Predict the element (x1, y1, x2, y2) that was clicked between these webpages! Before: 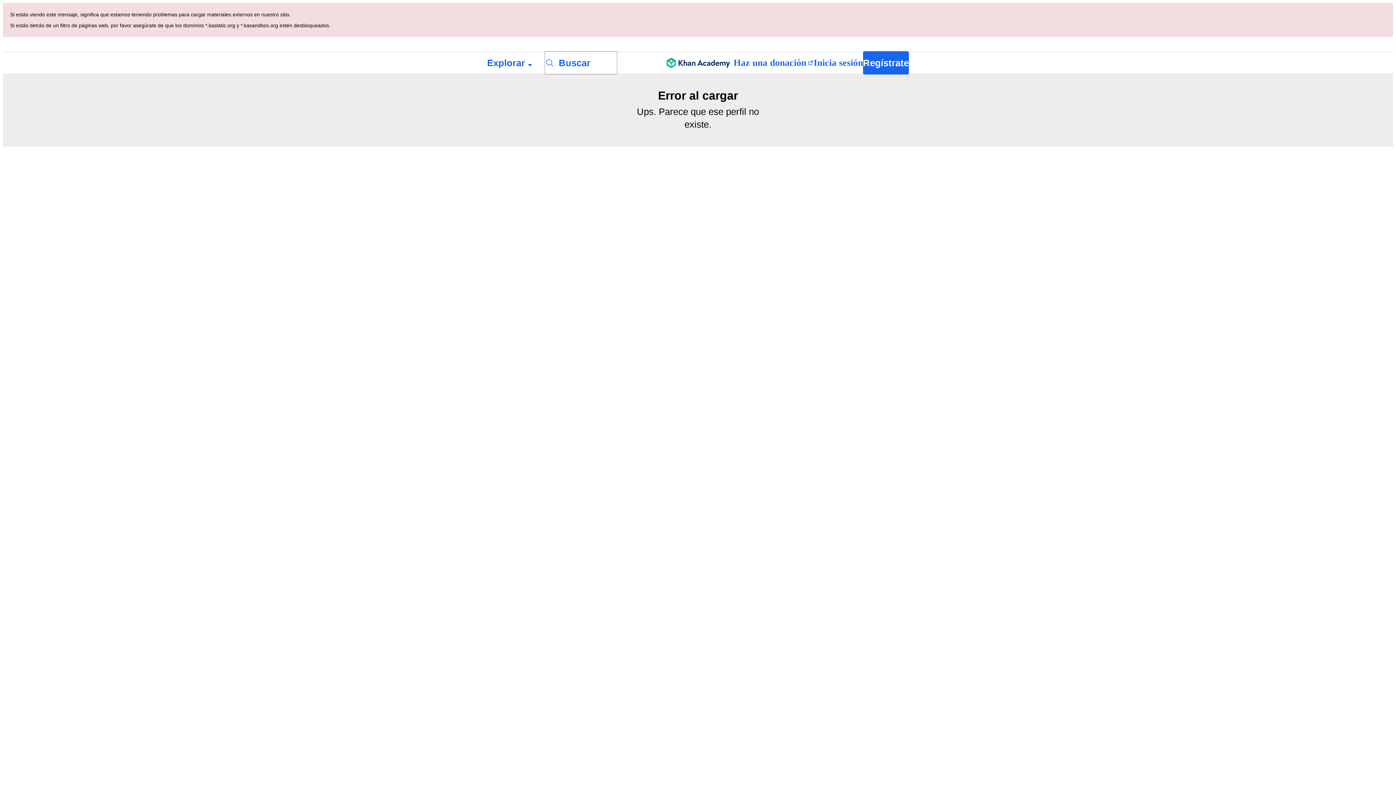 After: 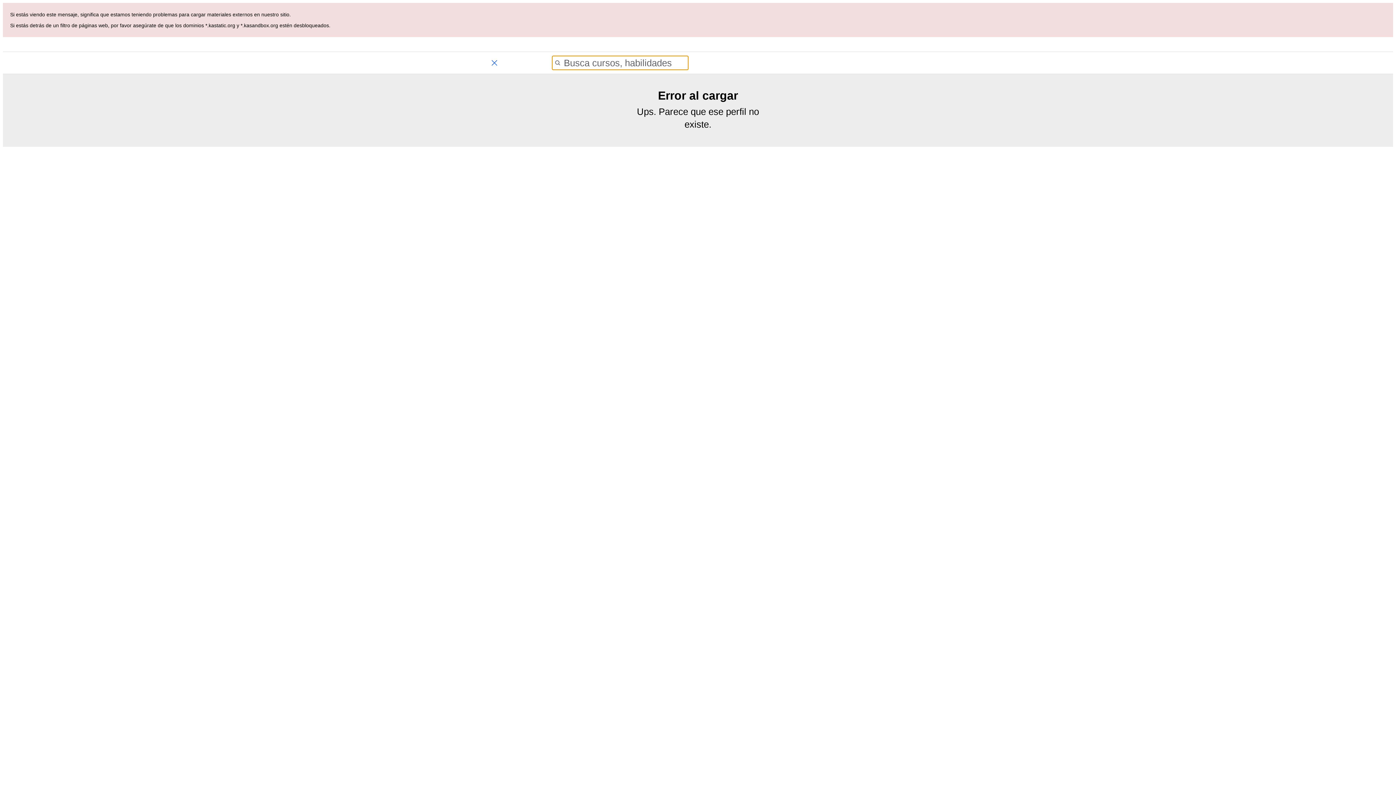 Action: label: Busca cursos, habilidades y videos bbox: (544, 51, 617, 74)